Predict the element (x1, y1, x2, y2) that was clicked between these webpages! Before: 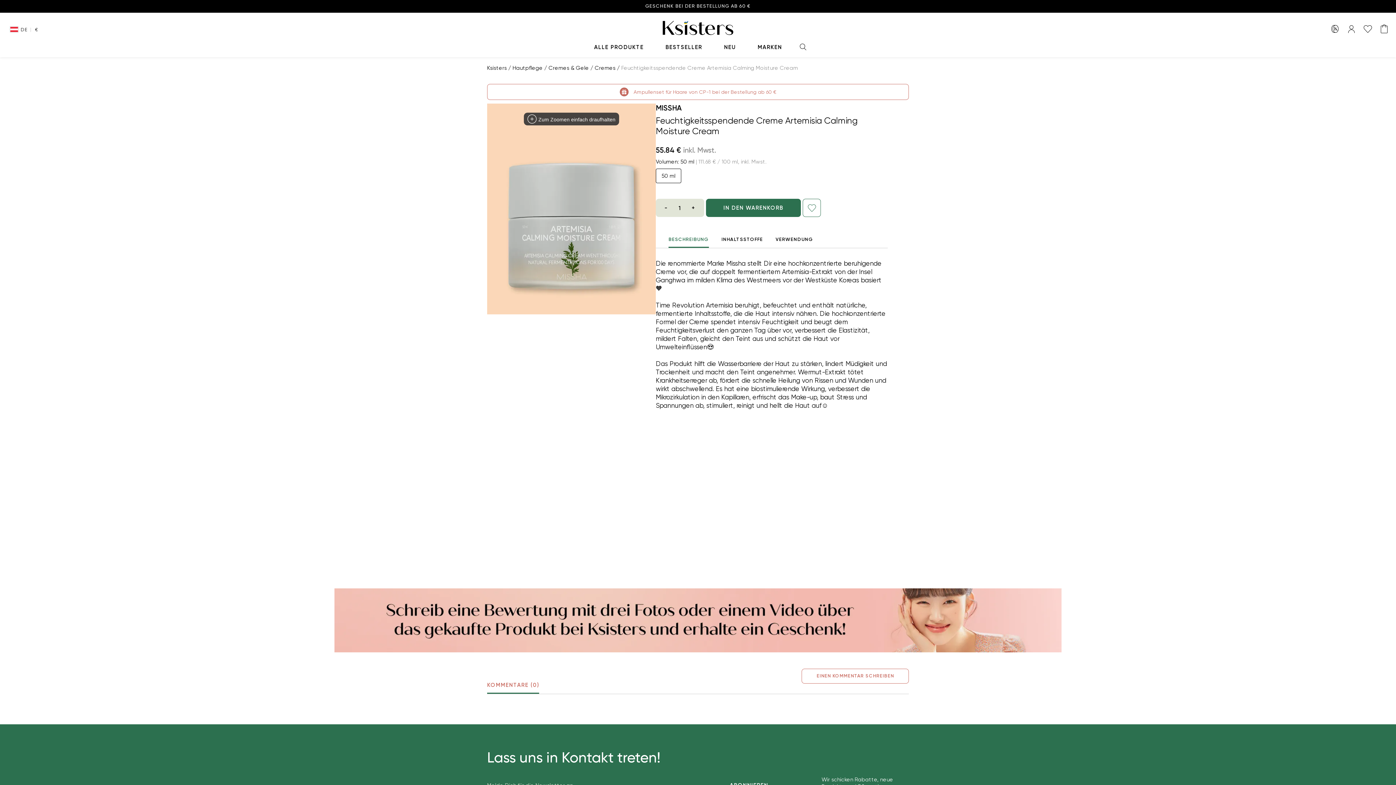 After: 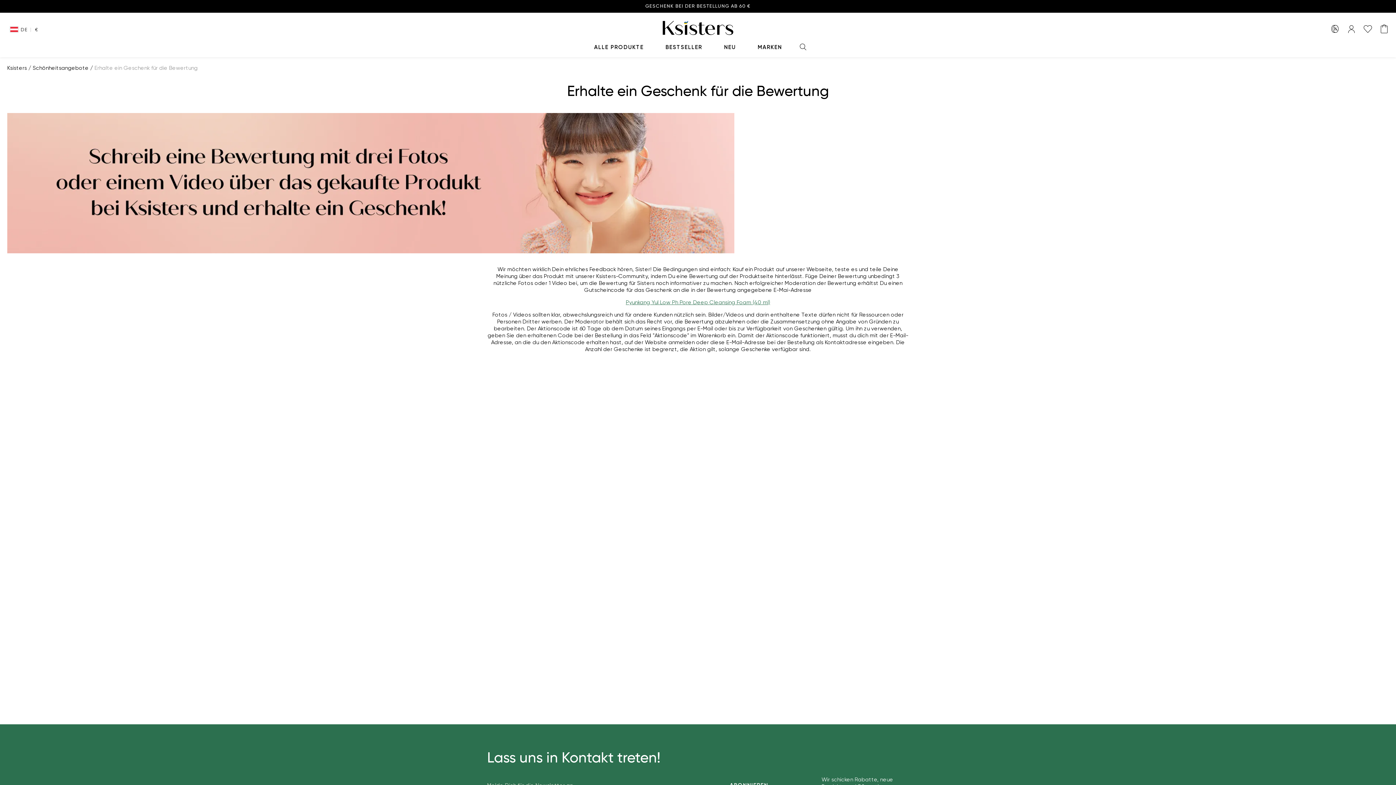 Action: bbox: (0, 588, 1396, 652)